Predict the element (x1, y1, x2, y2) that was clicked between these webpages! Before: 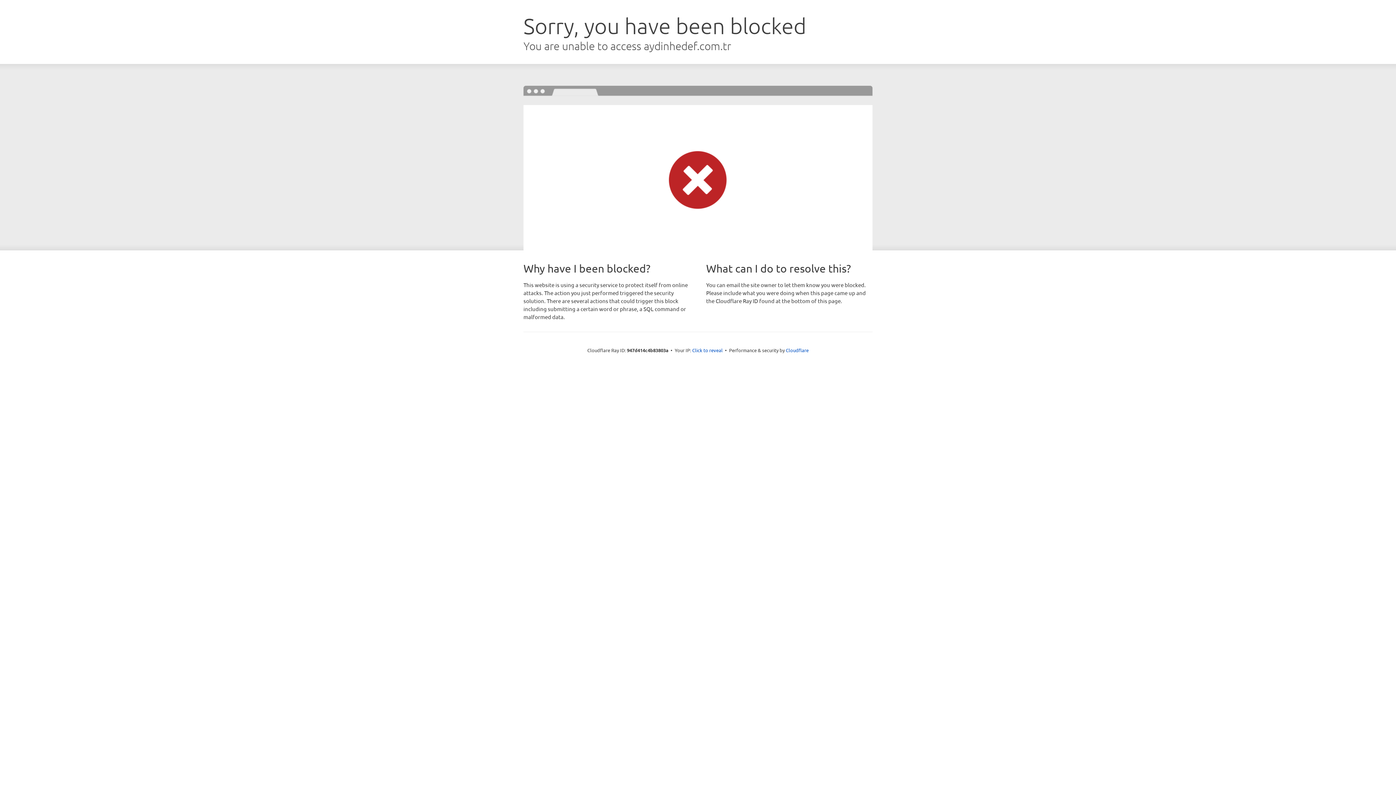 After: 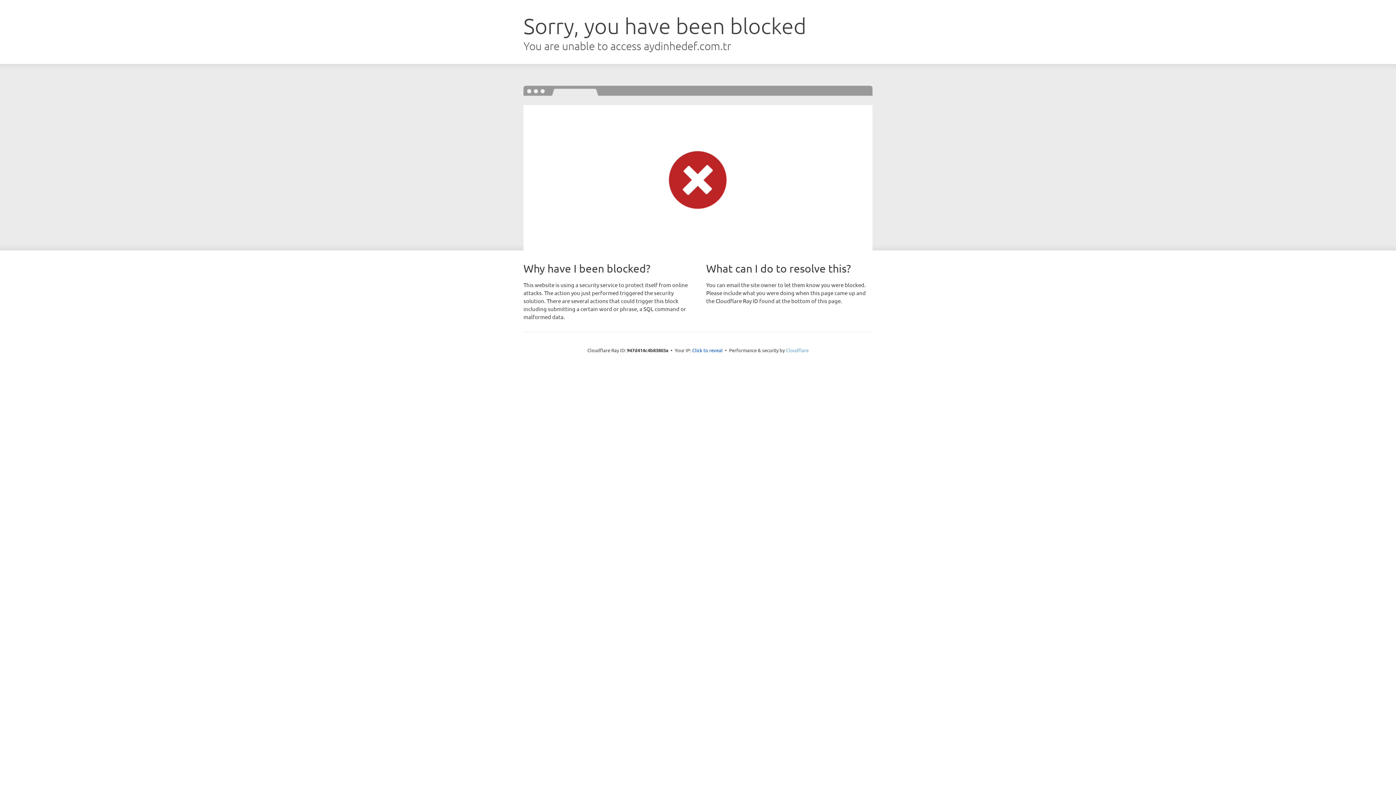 Action: label: Cloudflare bbox: (786, 347, 808, 353)